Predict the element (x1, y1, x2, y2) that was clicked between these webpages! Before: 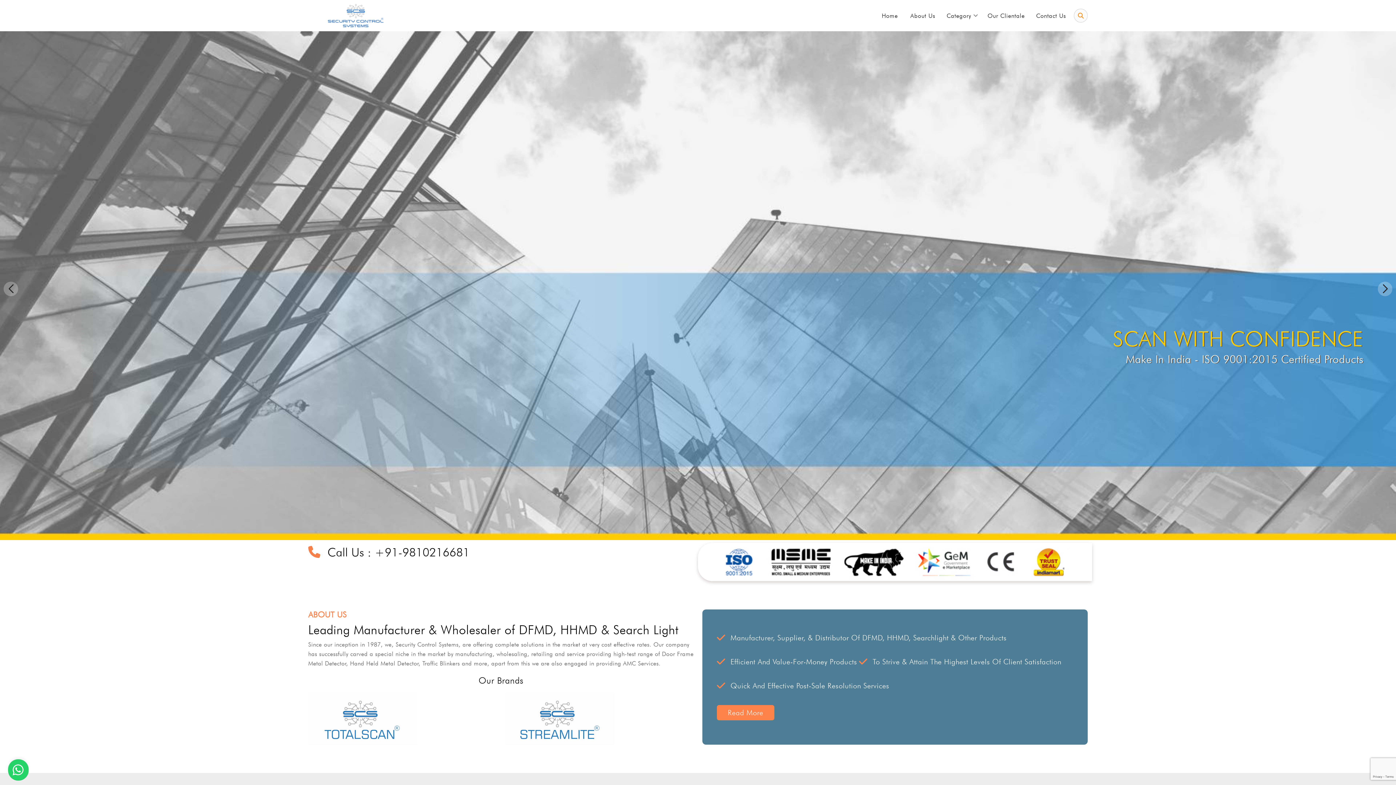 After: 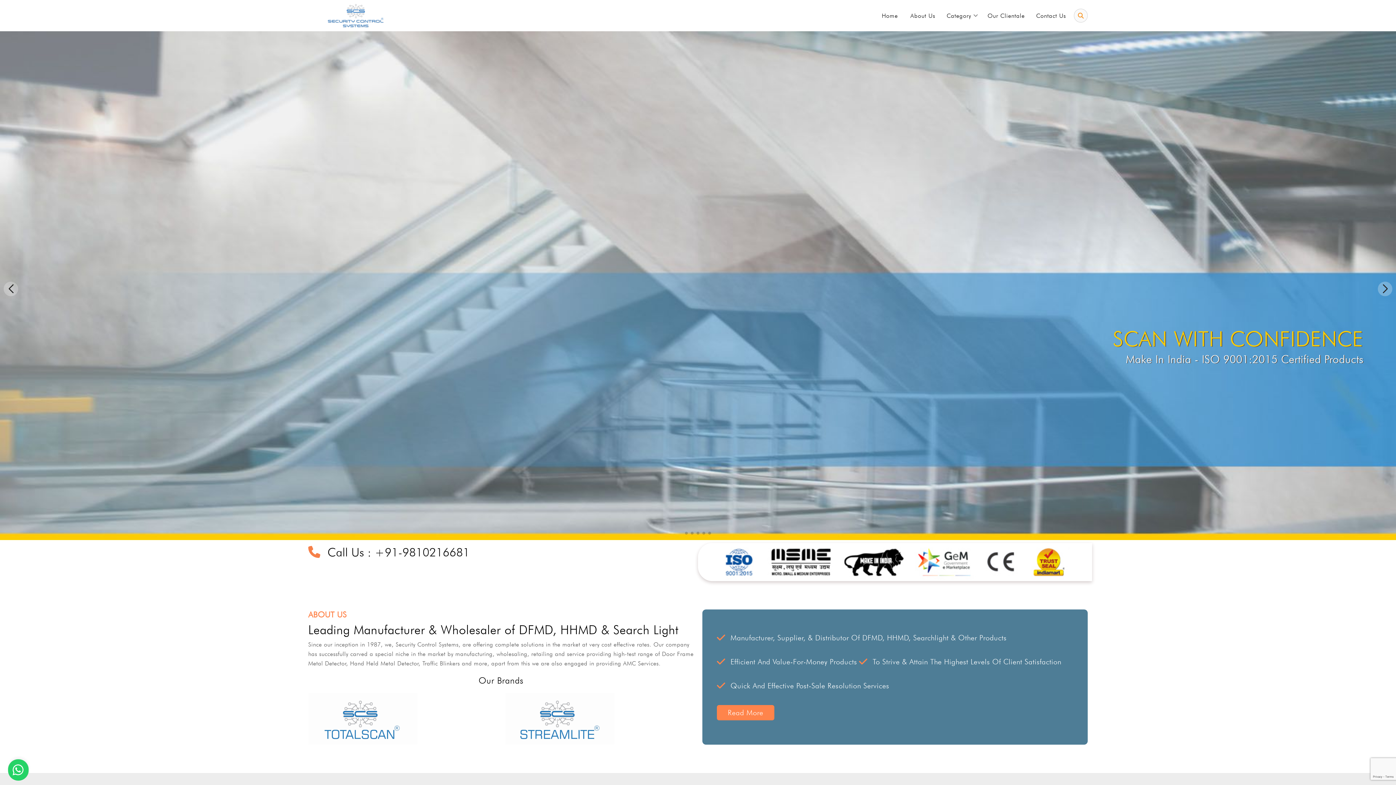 Action: label: Go to slide 3 bbox: (696, 532, 699, 534)